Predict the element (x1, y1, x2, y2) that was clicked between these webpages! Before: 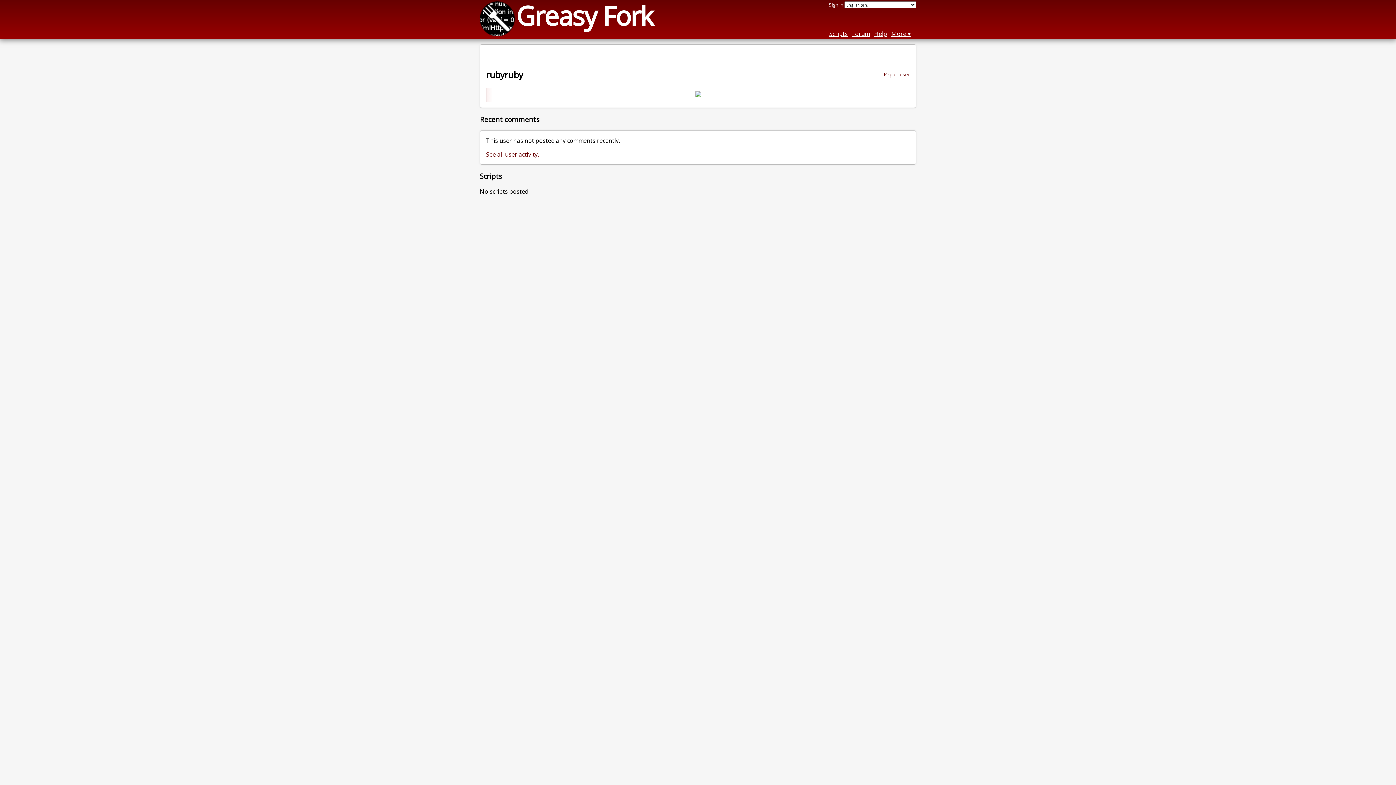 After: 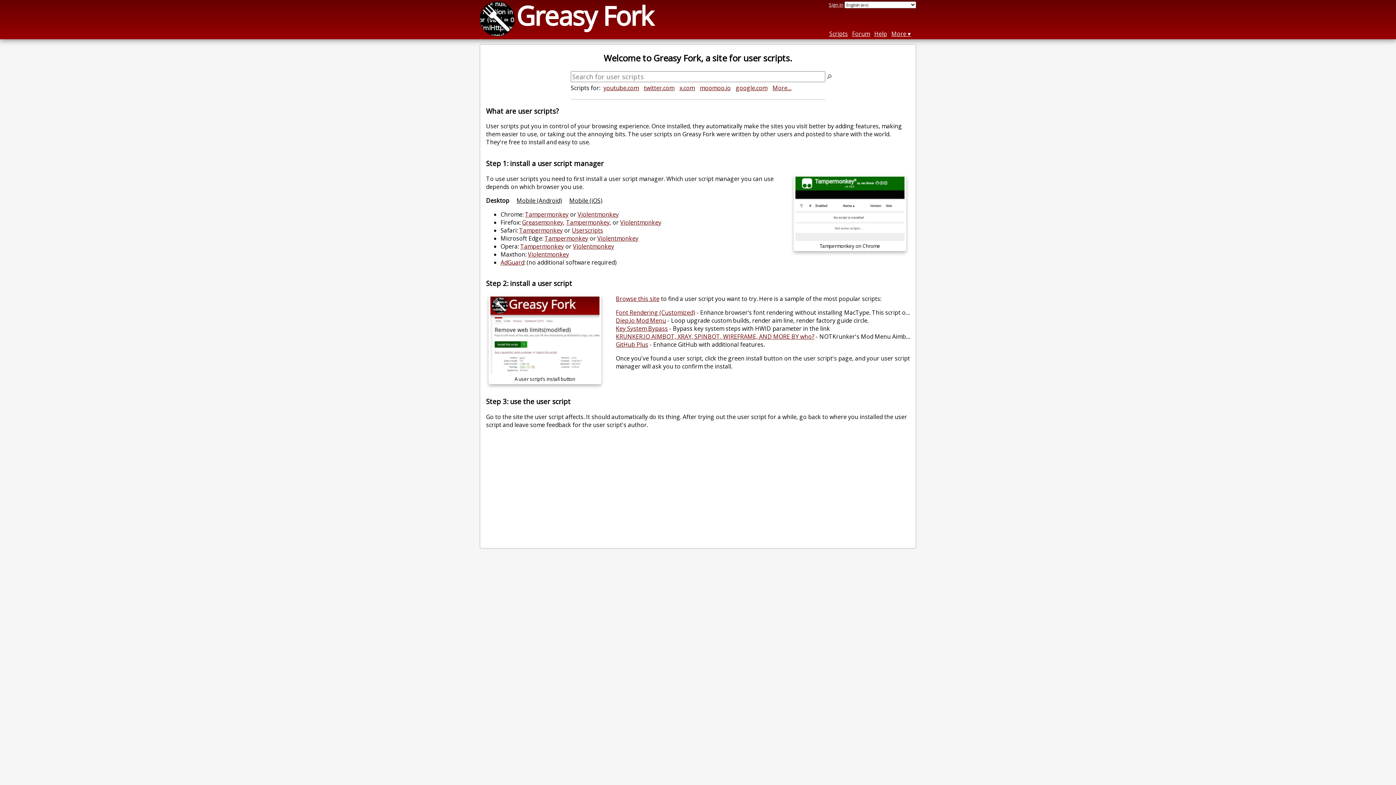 Action: bbox: (480, 28, 514, 36)